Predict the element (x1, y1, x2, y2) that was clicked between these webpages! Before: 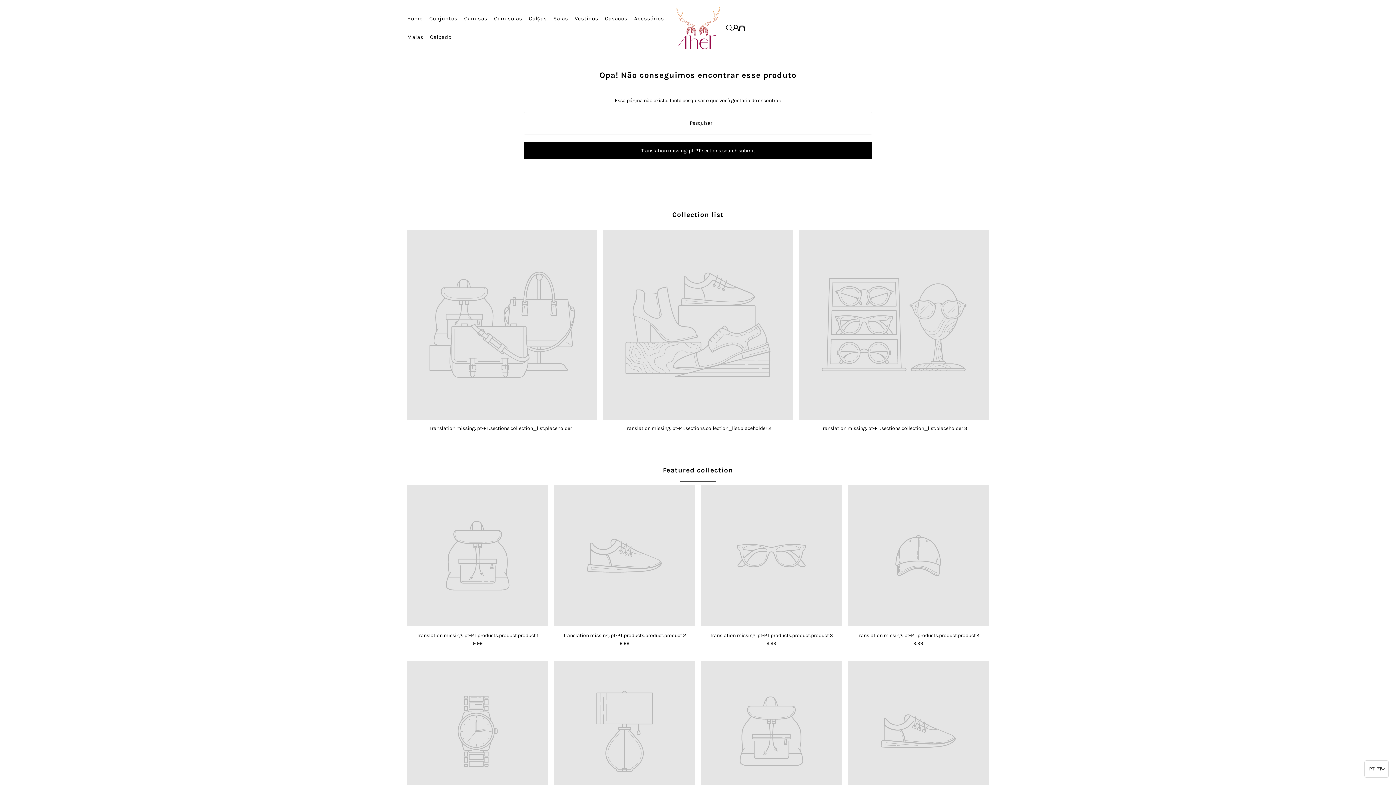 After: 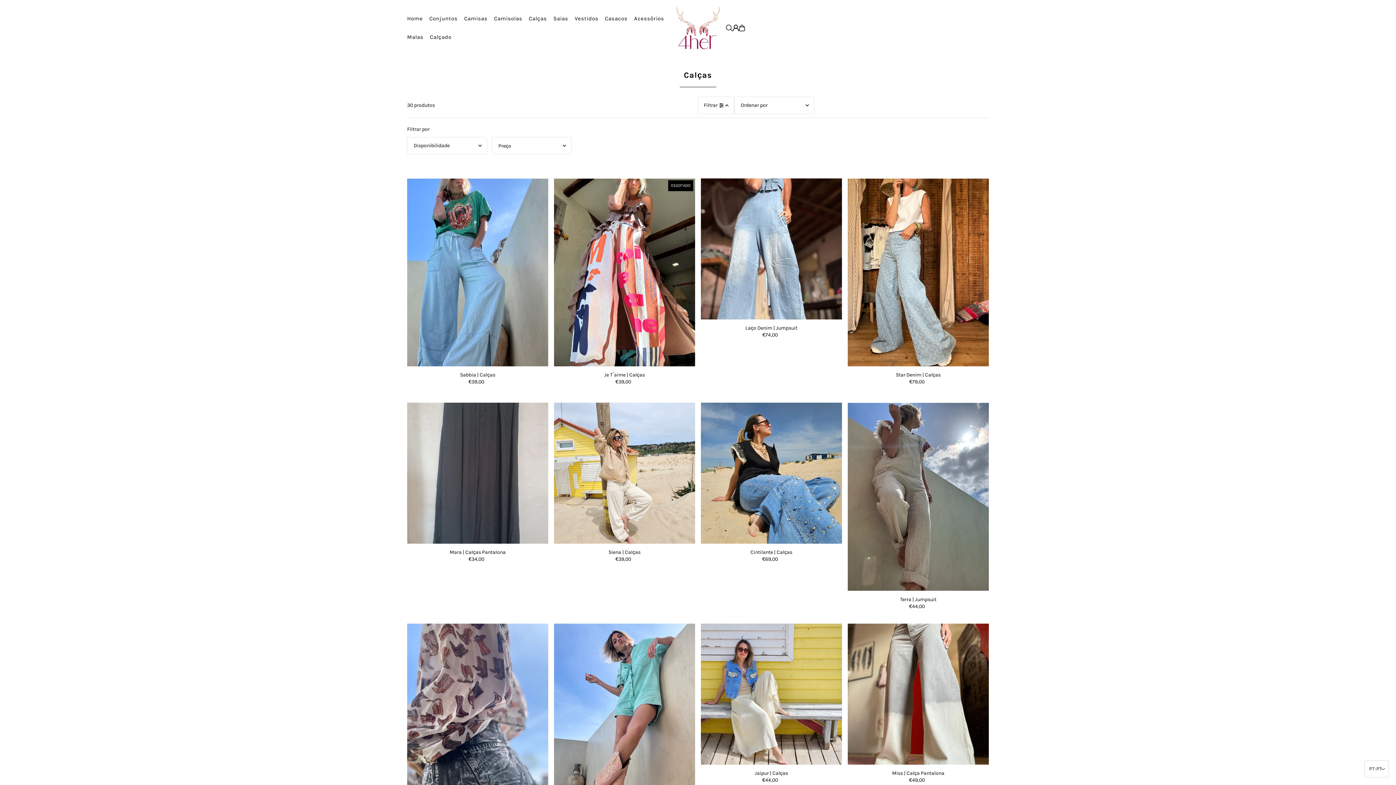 Action: bbox: (529, 9, 547, 27) label: Calças